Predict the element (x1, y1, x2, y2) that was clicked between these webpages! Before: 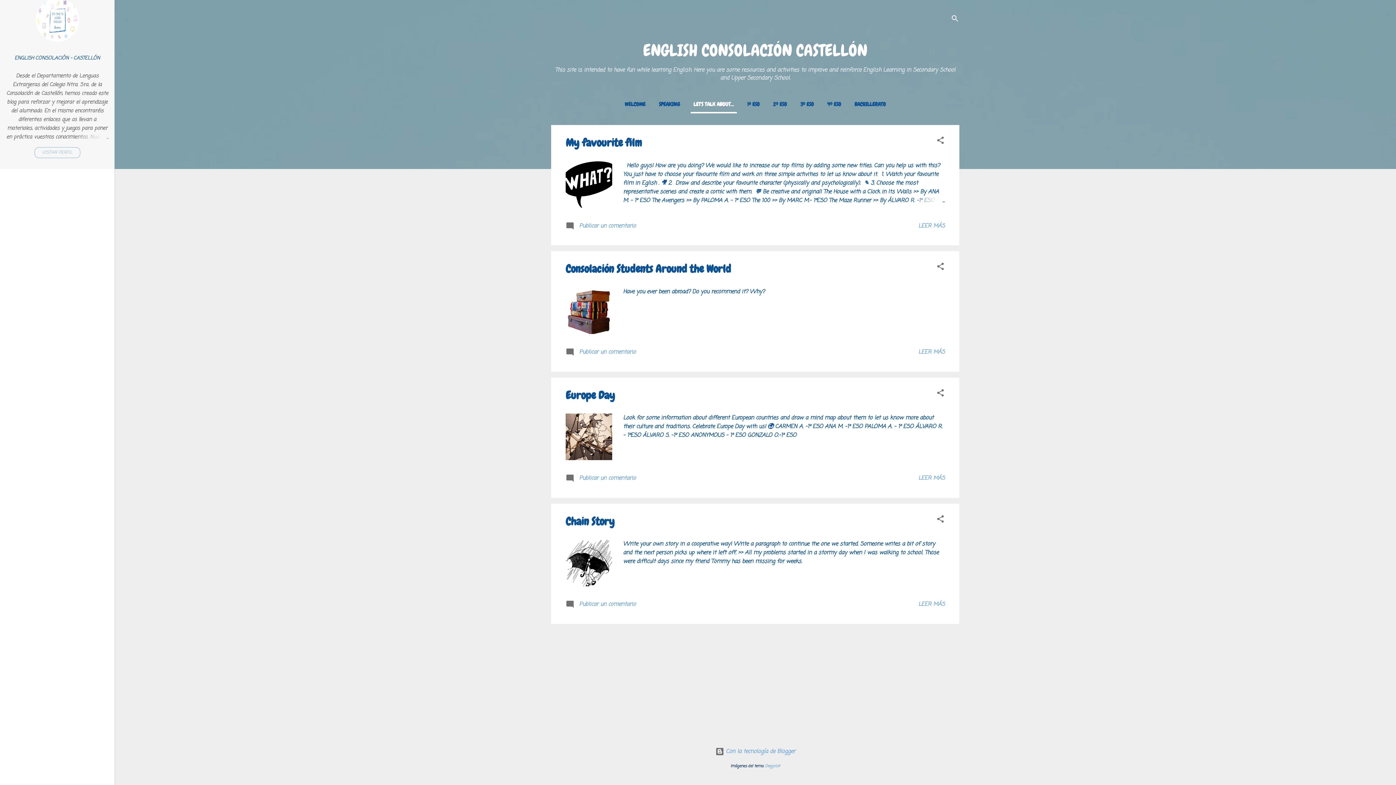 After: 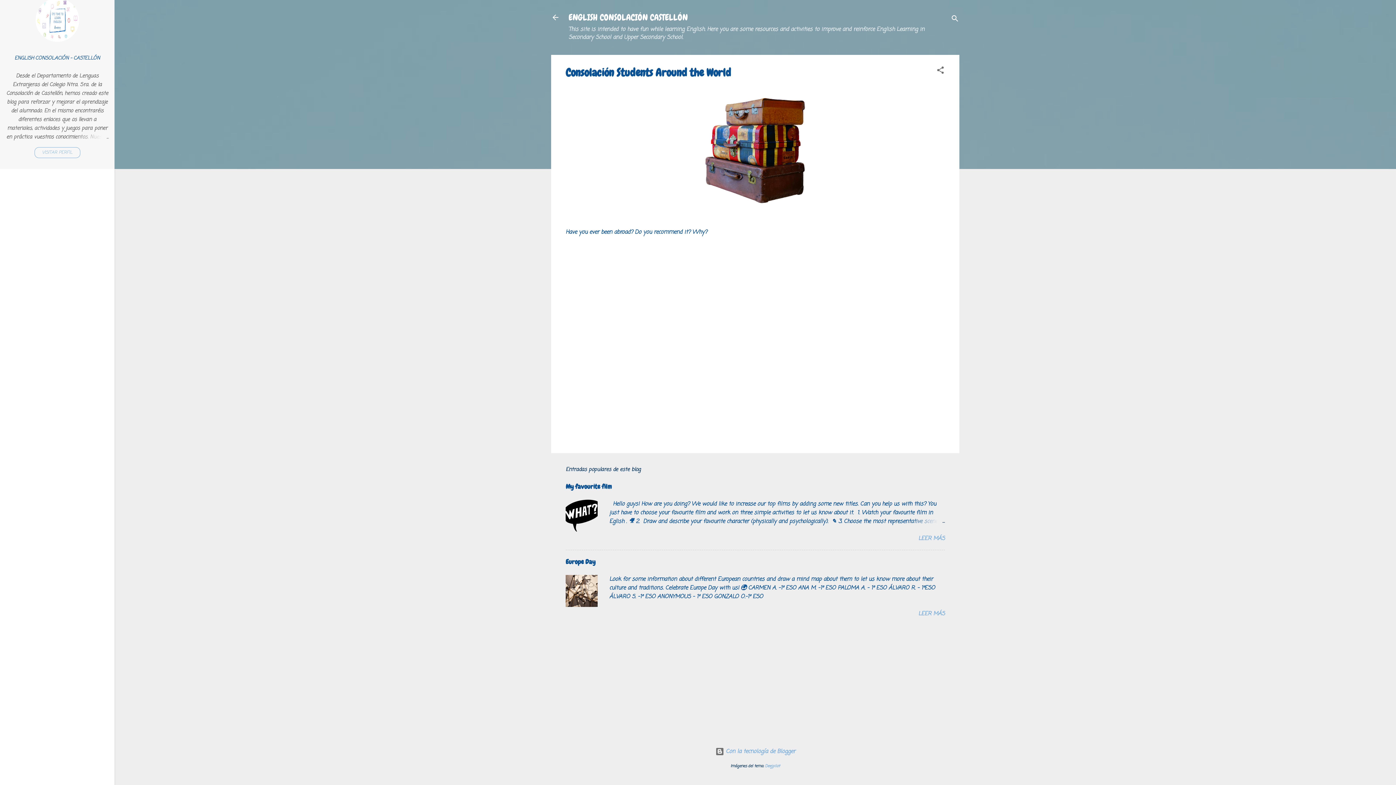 Action: bbox: (565, 262, 731, 276) label: Consolación Students Around the World